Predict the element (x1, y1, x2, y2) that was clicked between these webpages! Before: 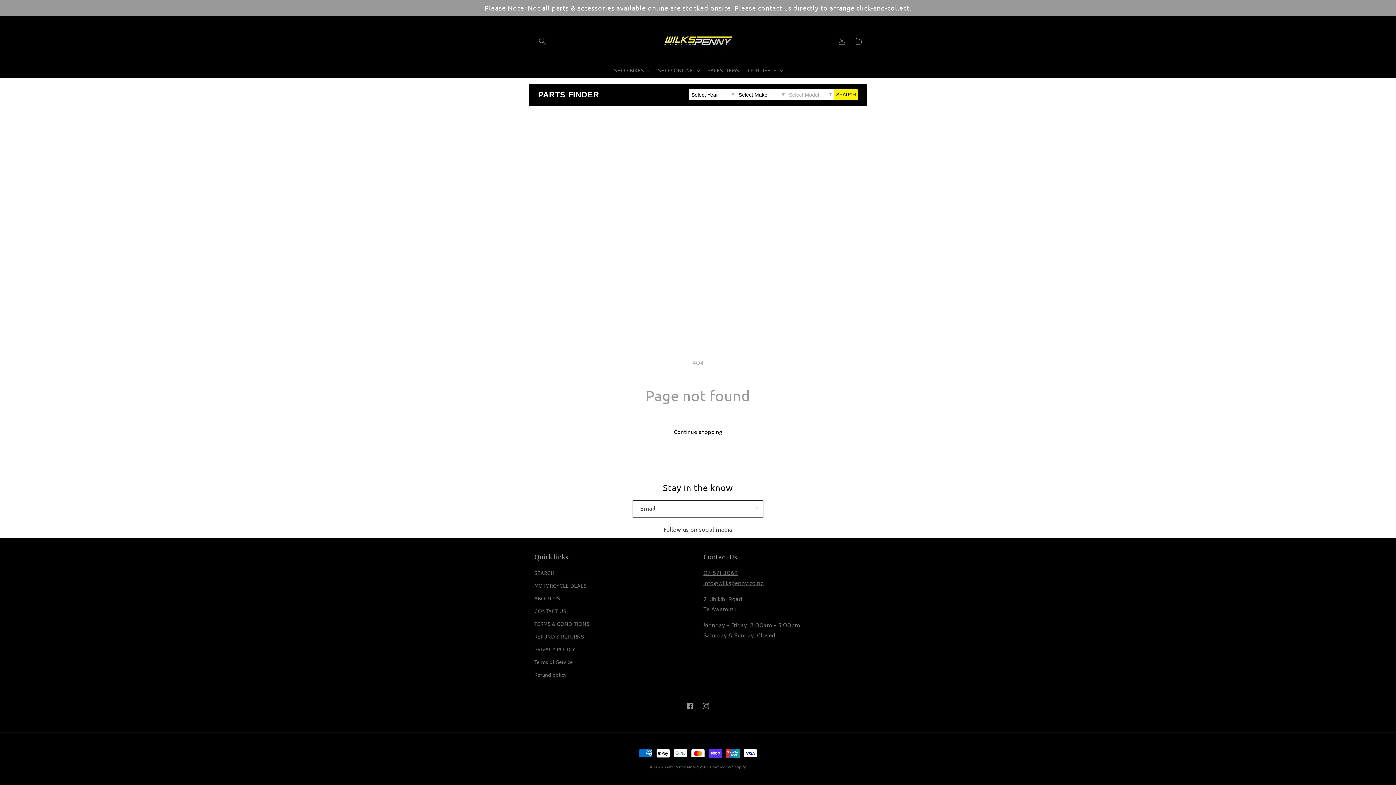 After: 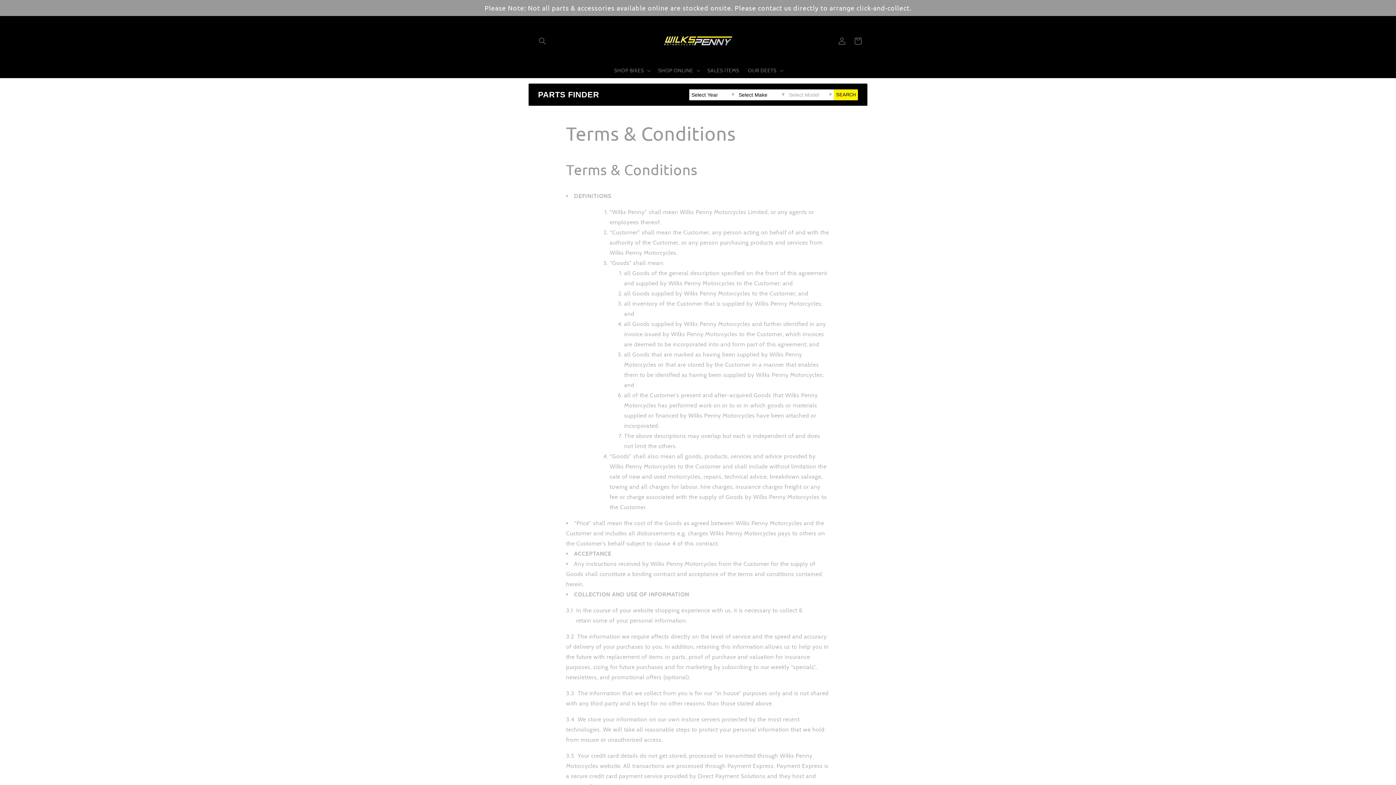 Action: bbox: (534, 618, 589, 630) label: TERMS & CONDITIONS